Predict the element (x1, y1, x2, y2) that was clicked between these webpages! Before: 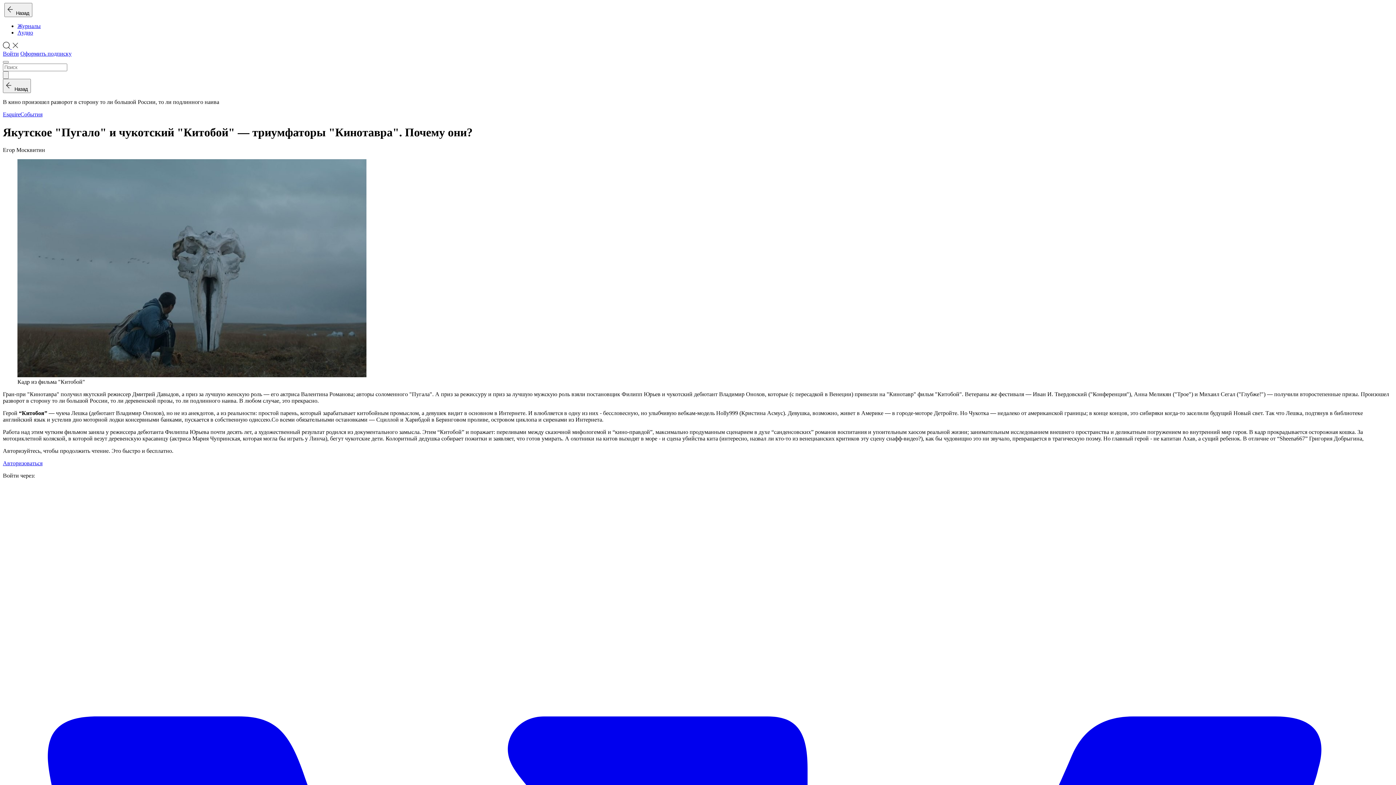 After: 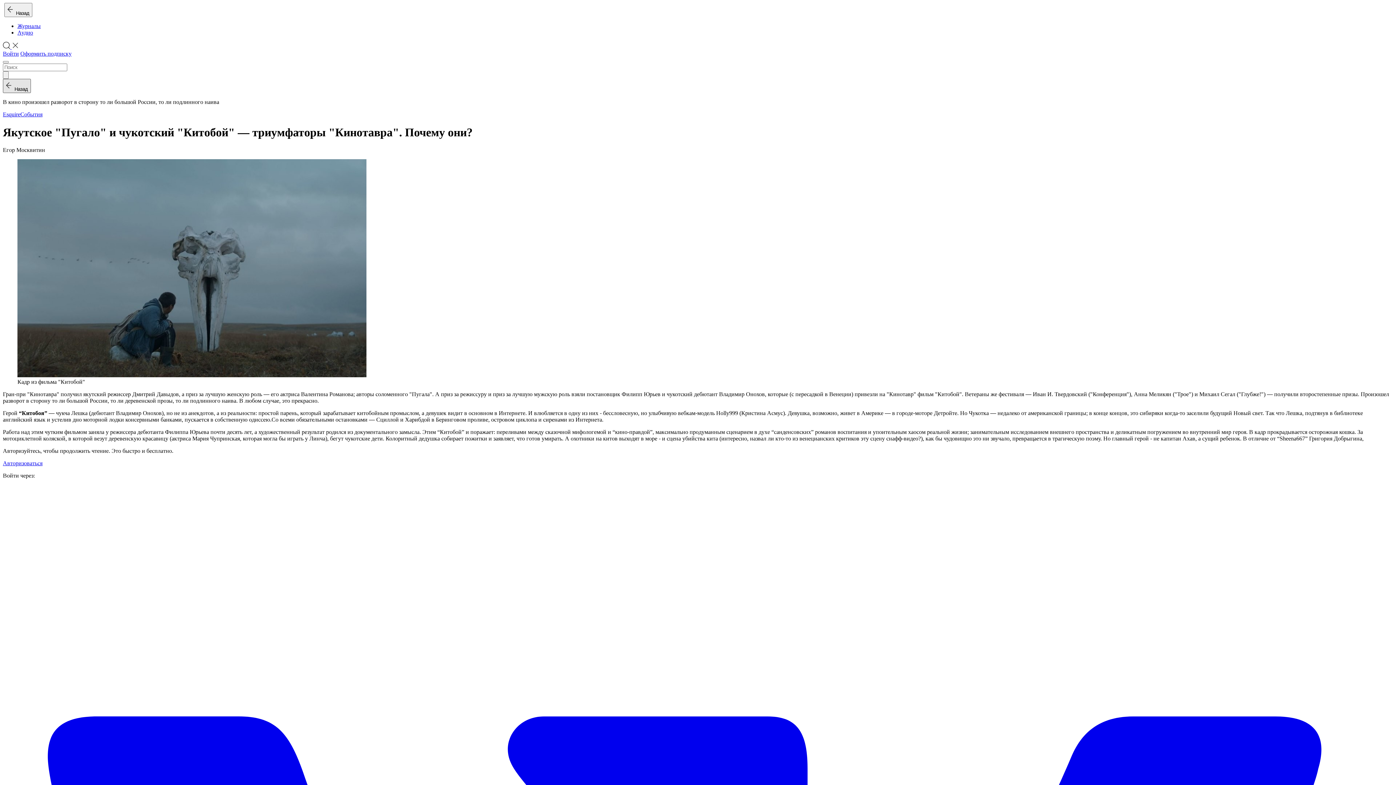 Action: bbox: (2, 79, 30, 93) label:   Назад